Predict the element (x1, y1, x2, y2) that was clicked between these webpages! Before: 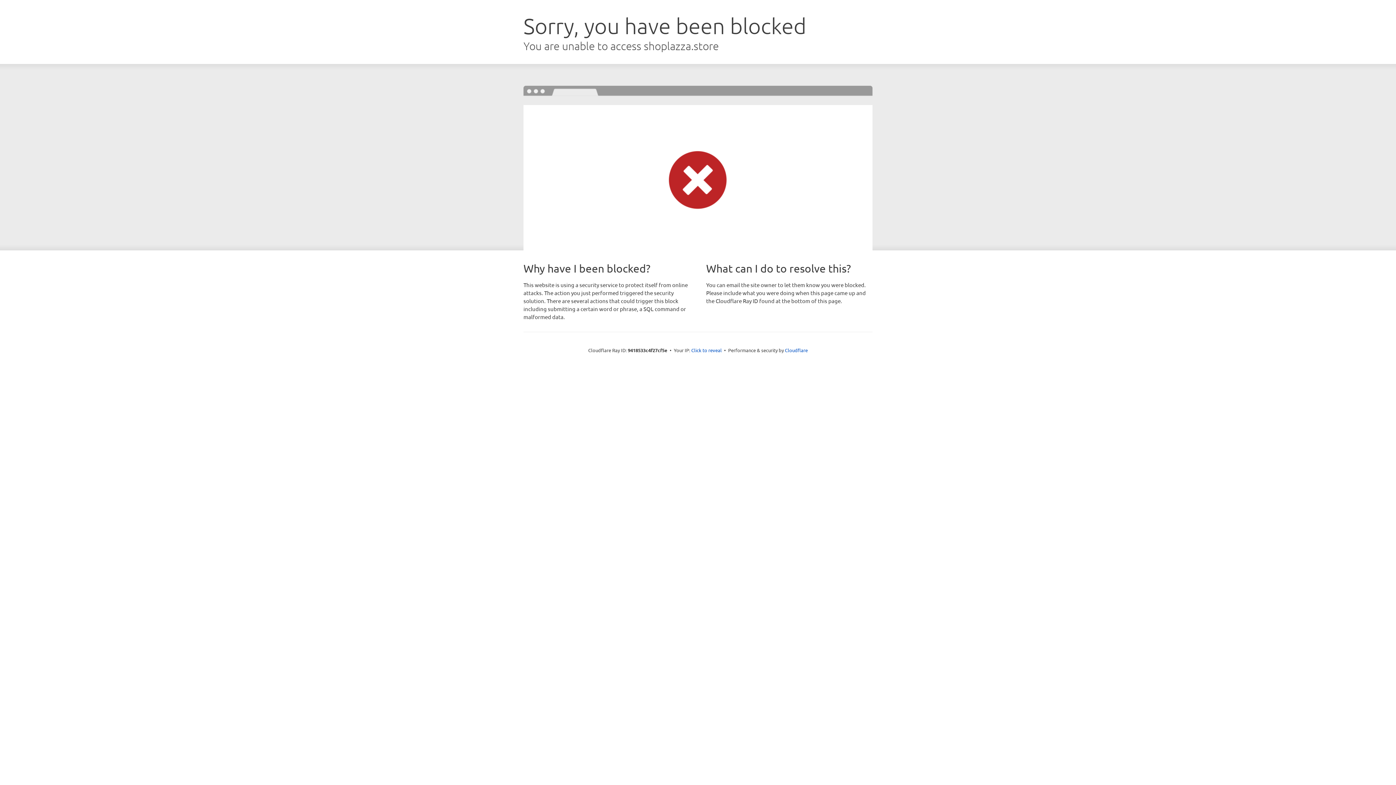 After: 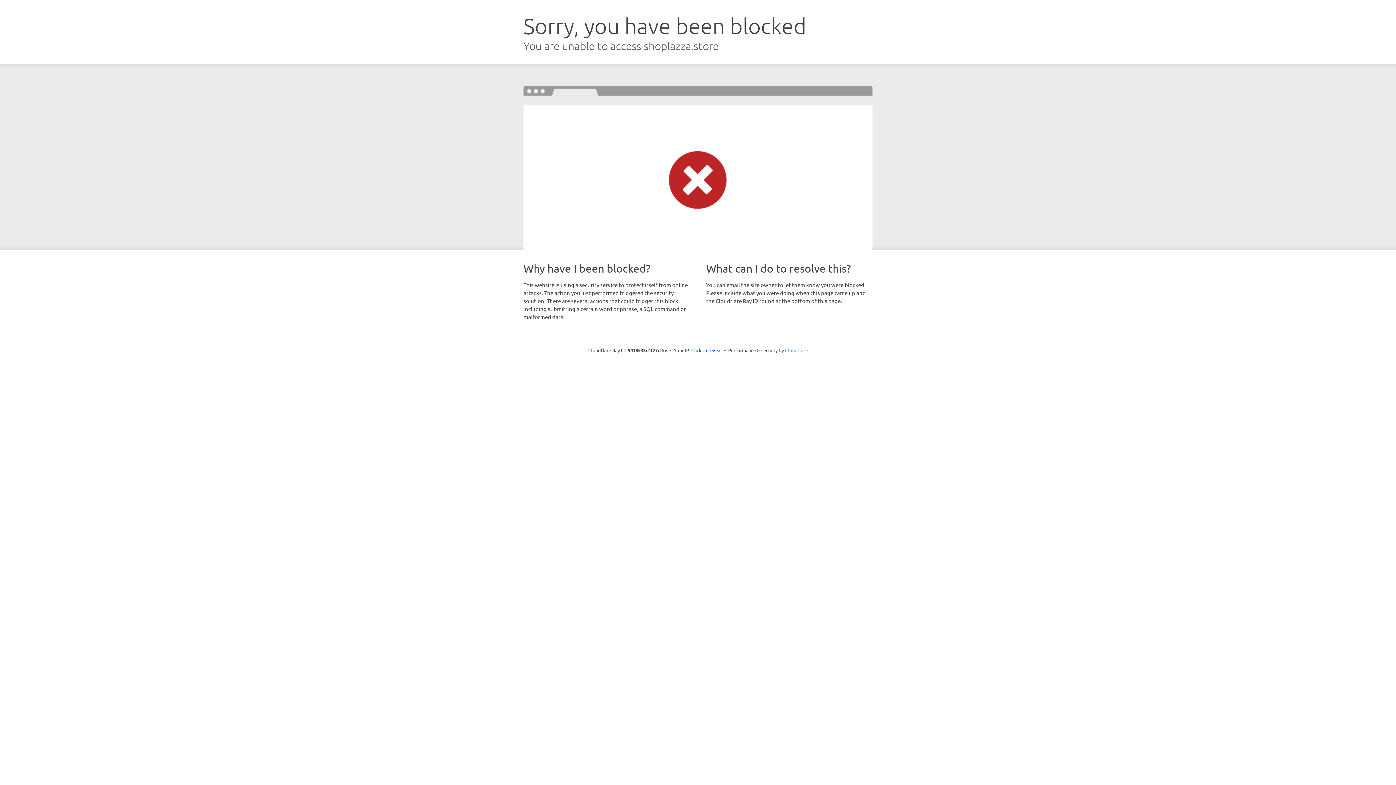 Action: label: Cloudflare bbox: (785, 347, 808, 353)